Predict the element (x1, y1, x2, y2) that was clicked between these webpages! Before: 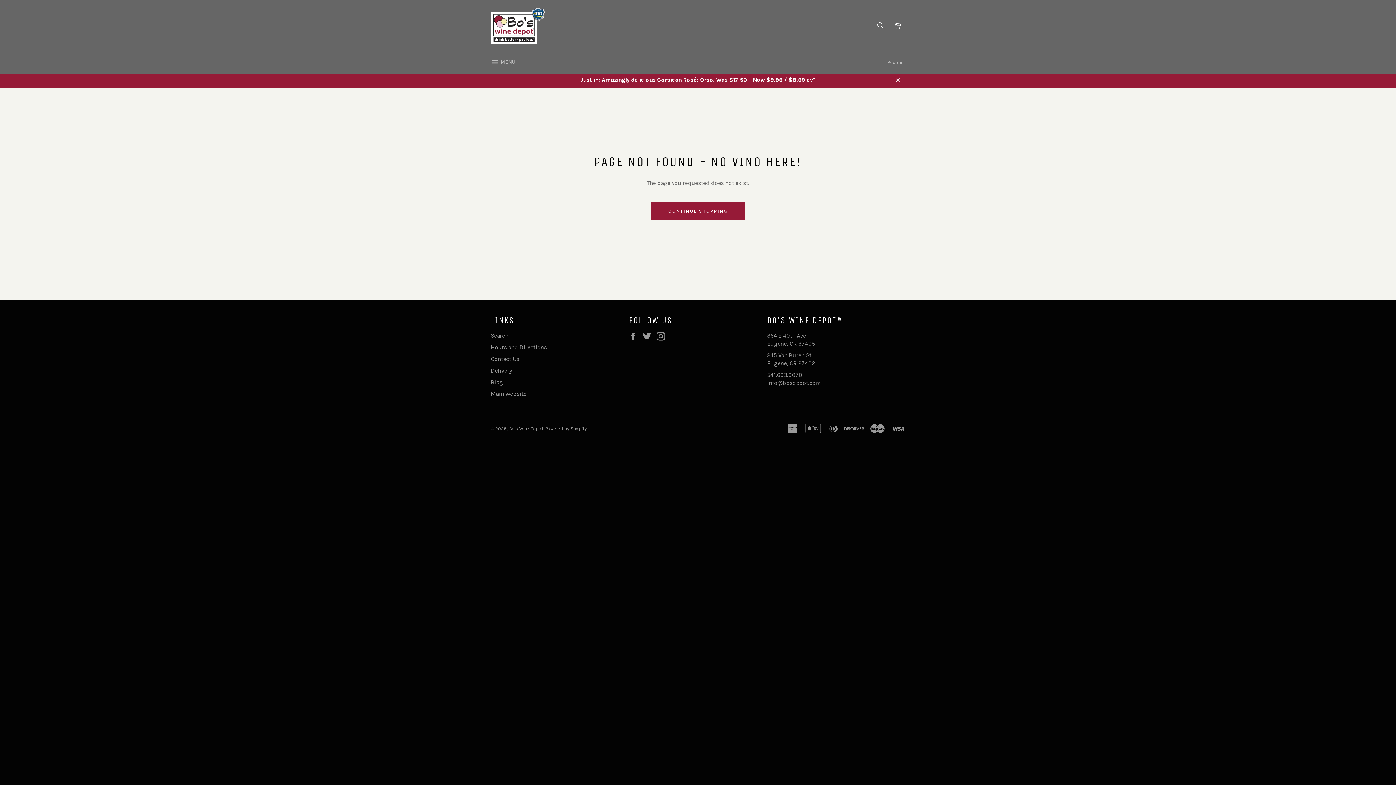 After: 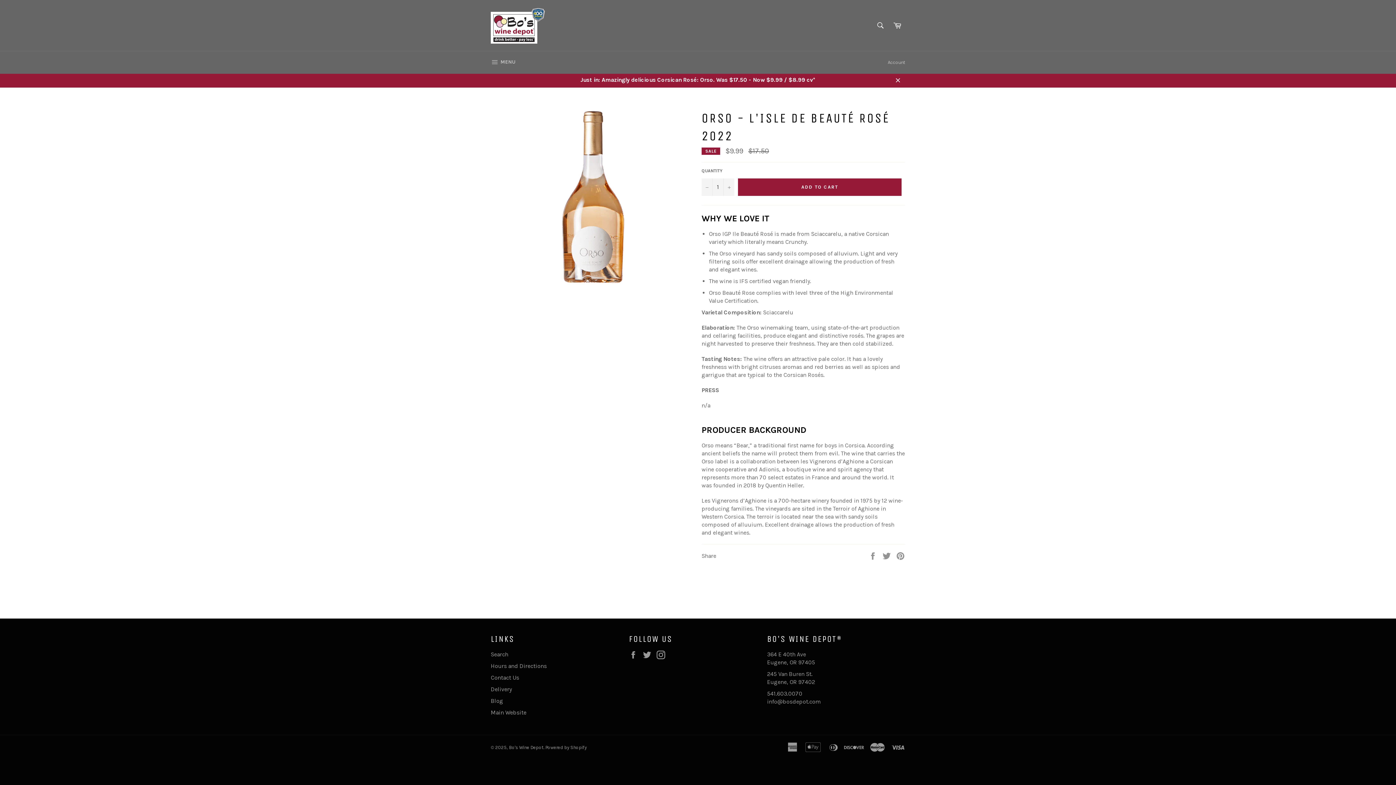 Action: bbox: (483, 72, 912, 87) label: Just in: Amazingly delicious Corsican Rosé: Orso. Was $17.50 - Now $9.99 / $8.99 cv*